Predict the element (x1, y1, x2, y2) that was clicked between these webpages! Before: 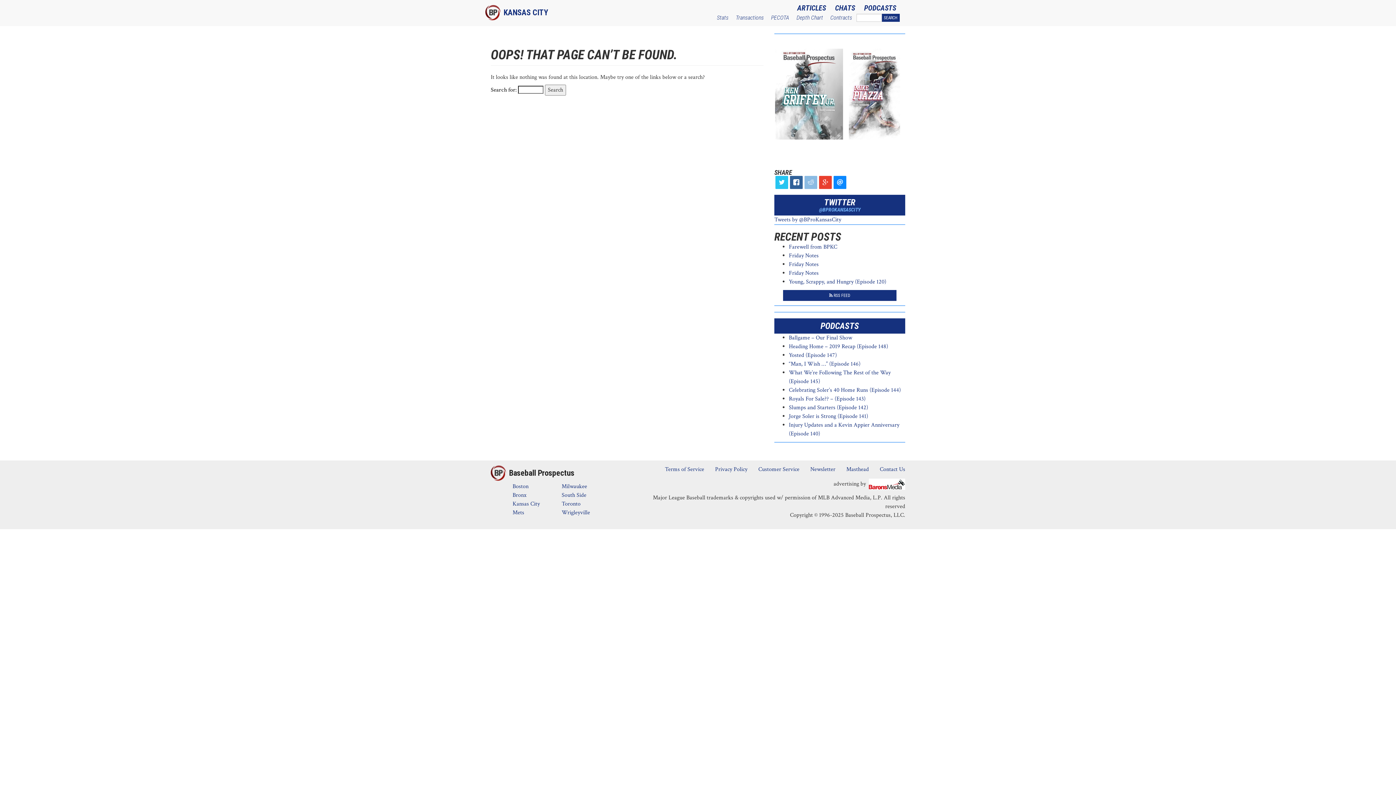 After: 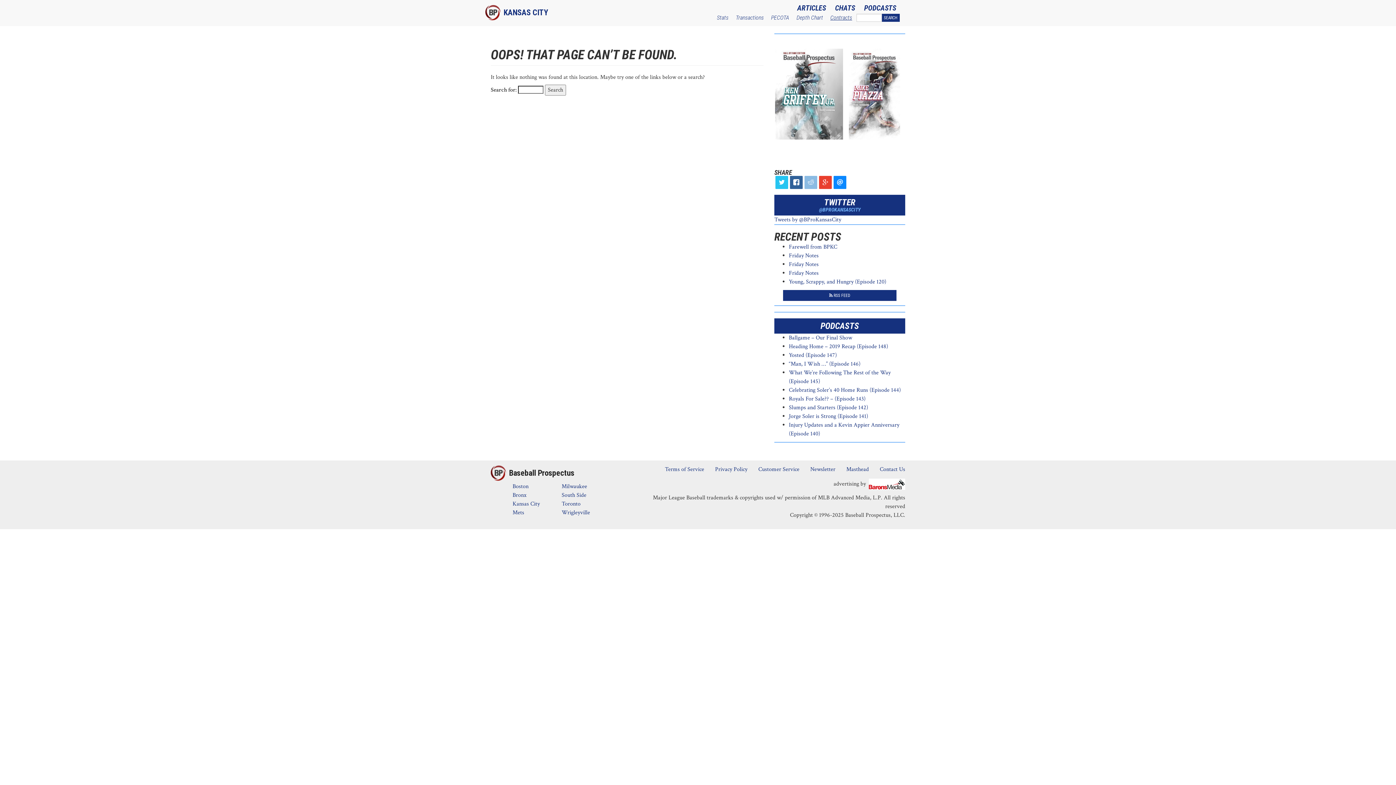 Action: label: Contracts bbox: (827, 14, 855, 21)